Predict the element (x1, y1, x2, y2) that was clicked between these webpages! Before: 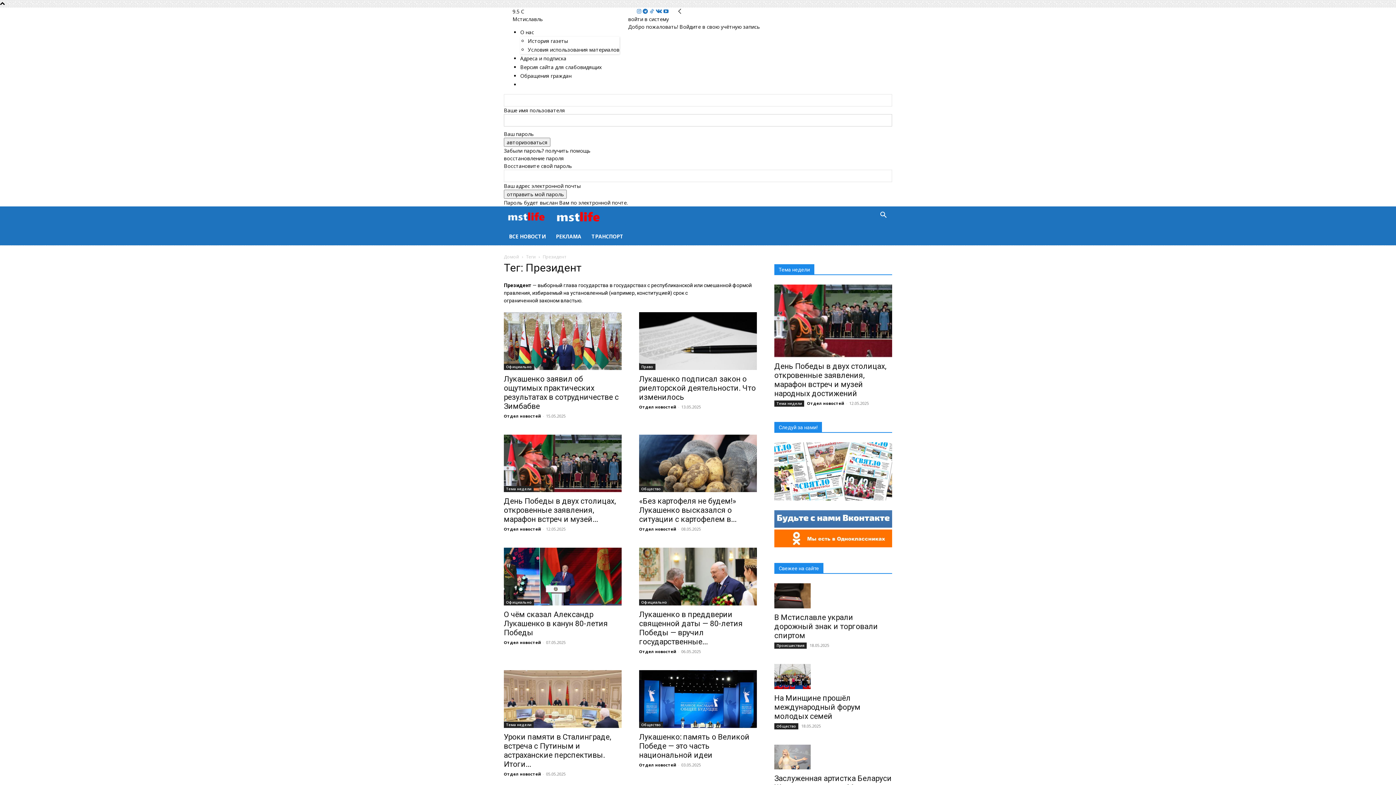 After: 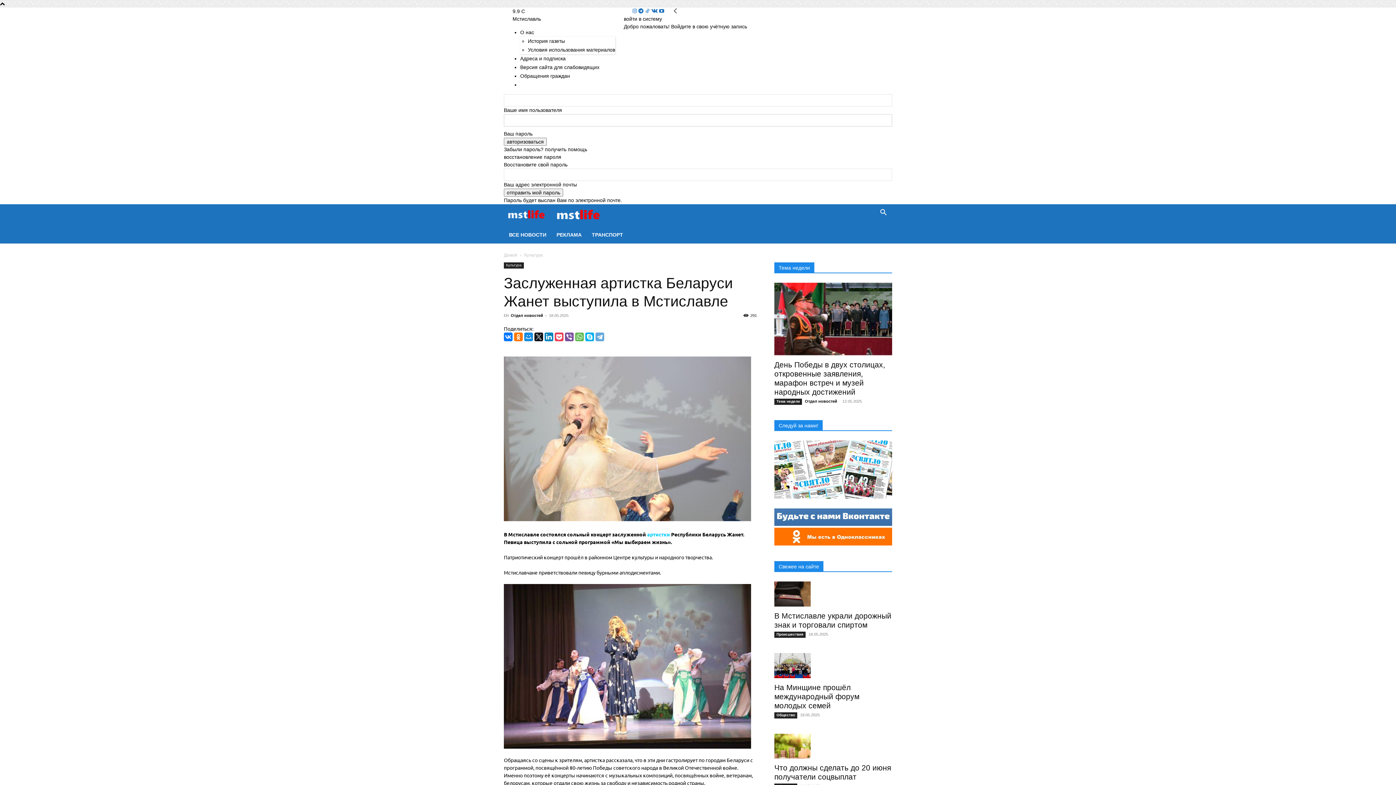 Action: label: Заслуженная артистка Беларуси Жанет выступила в Мстиславле bbox: (774, 774, 892, 792)